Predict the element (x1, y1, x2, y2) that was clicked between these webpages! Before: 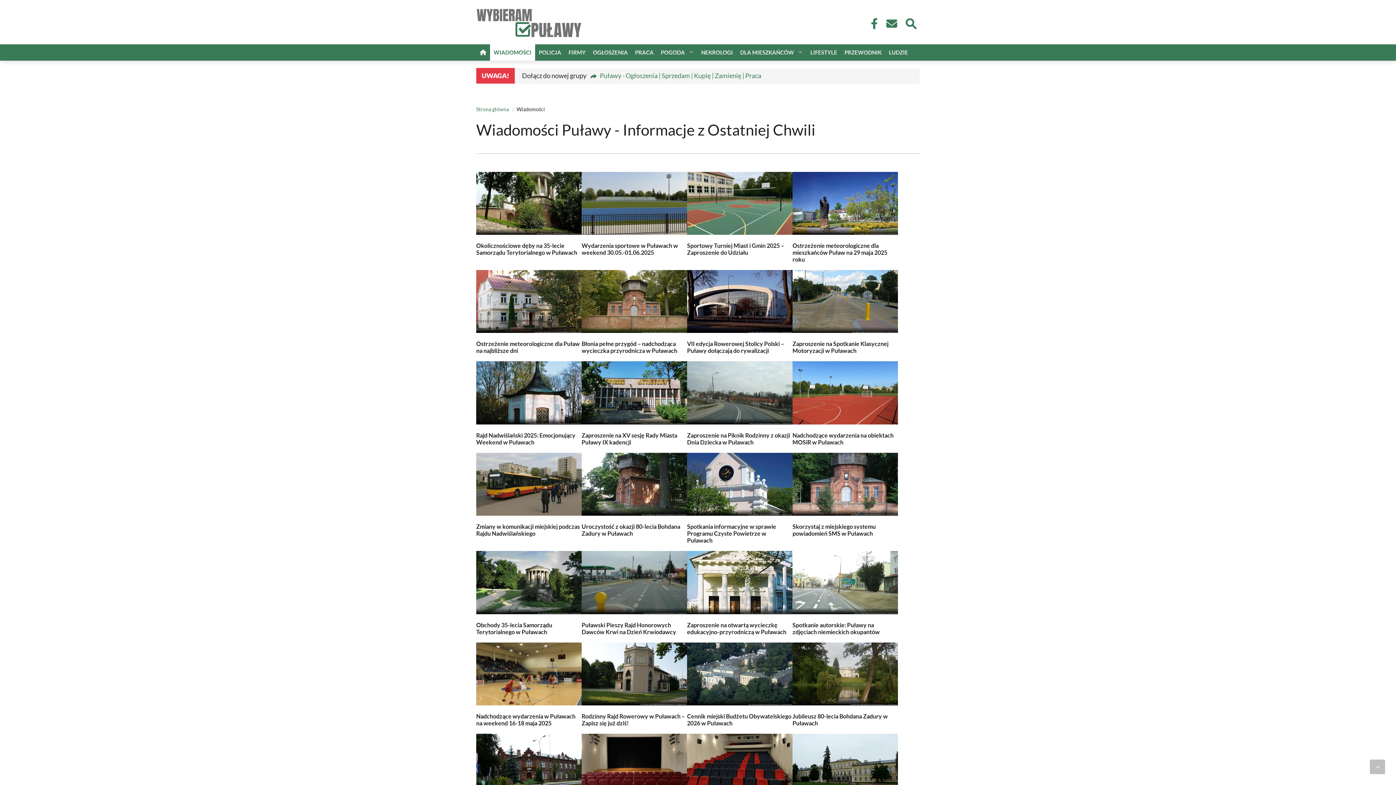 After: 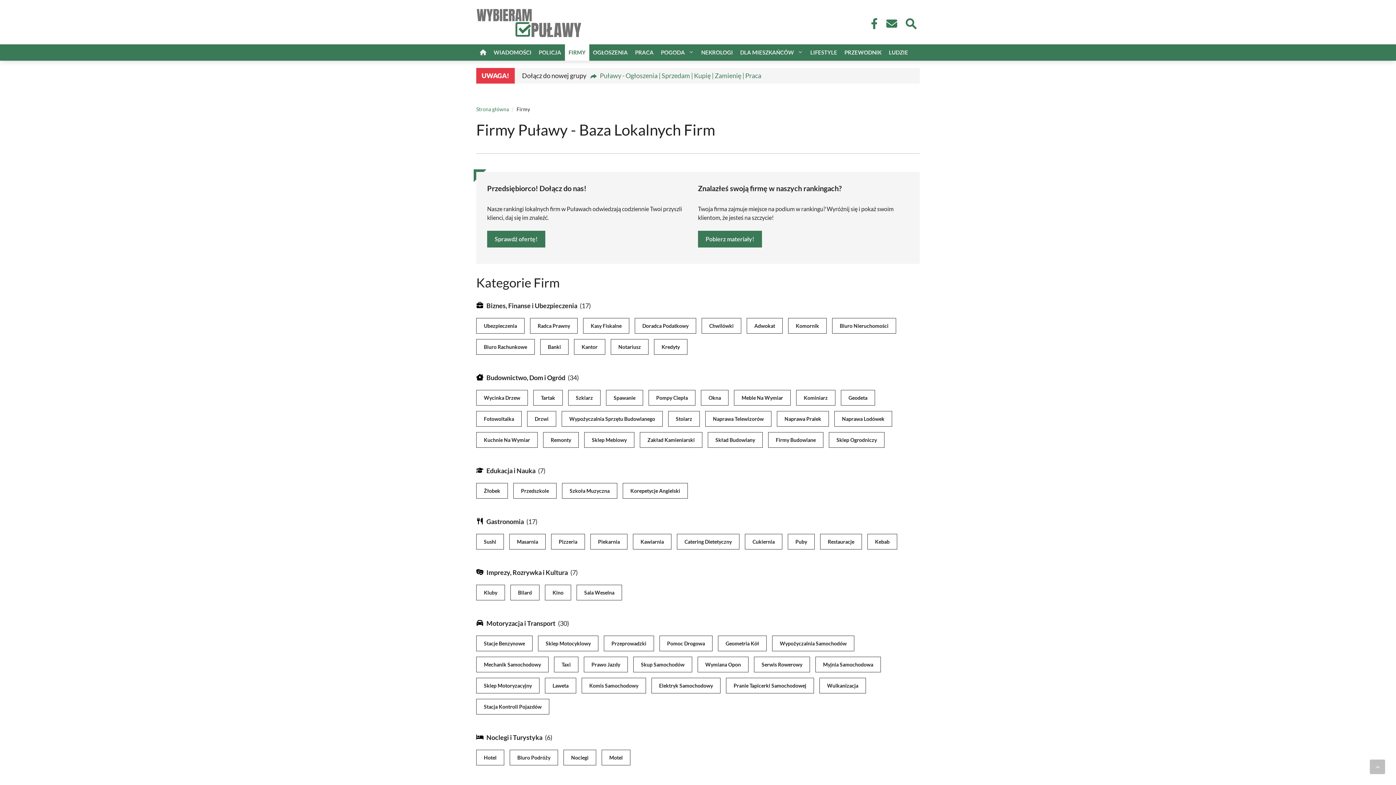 Action: label: FIRMY bbox: (565, 44, 589, 60)